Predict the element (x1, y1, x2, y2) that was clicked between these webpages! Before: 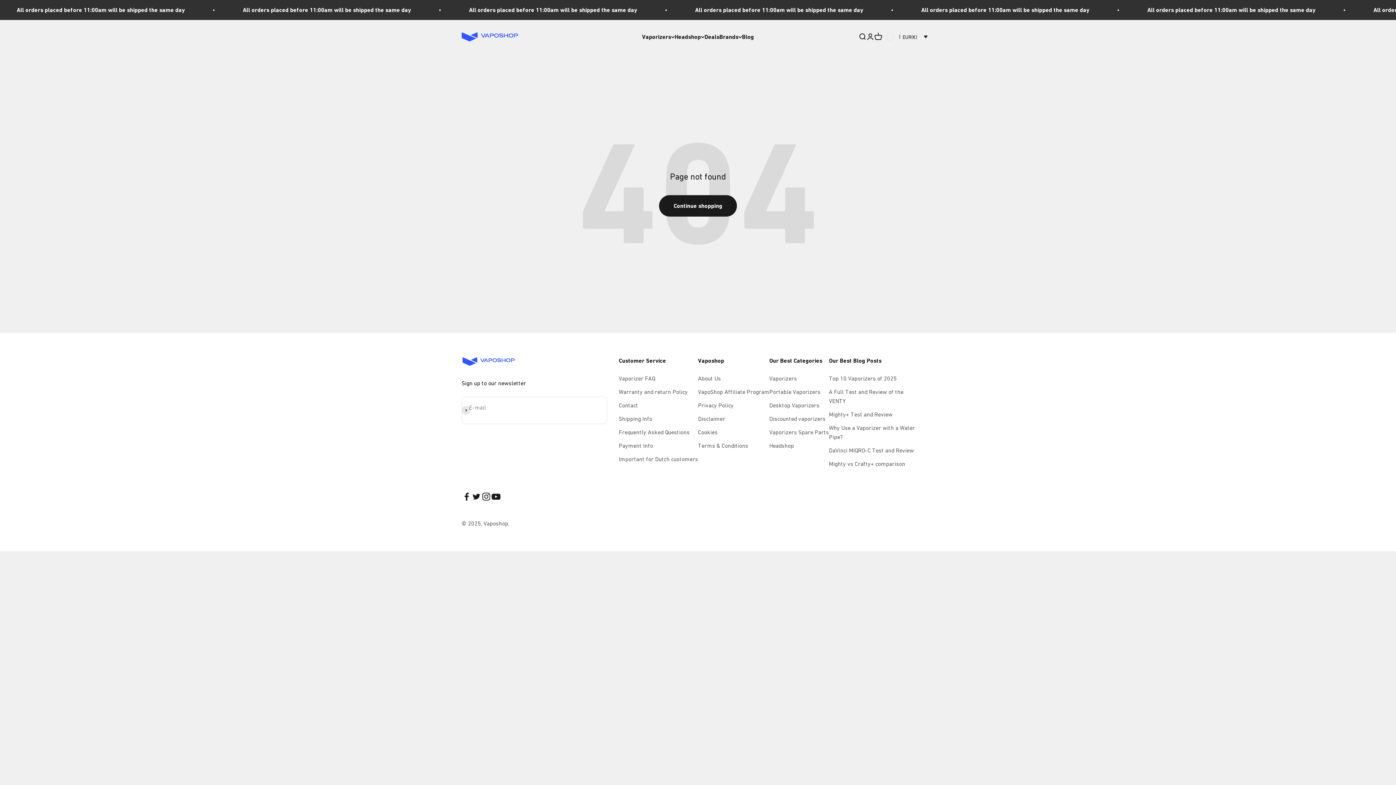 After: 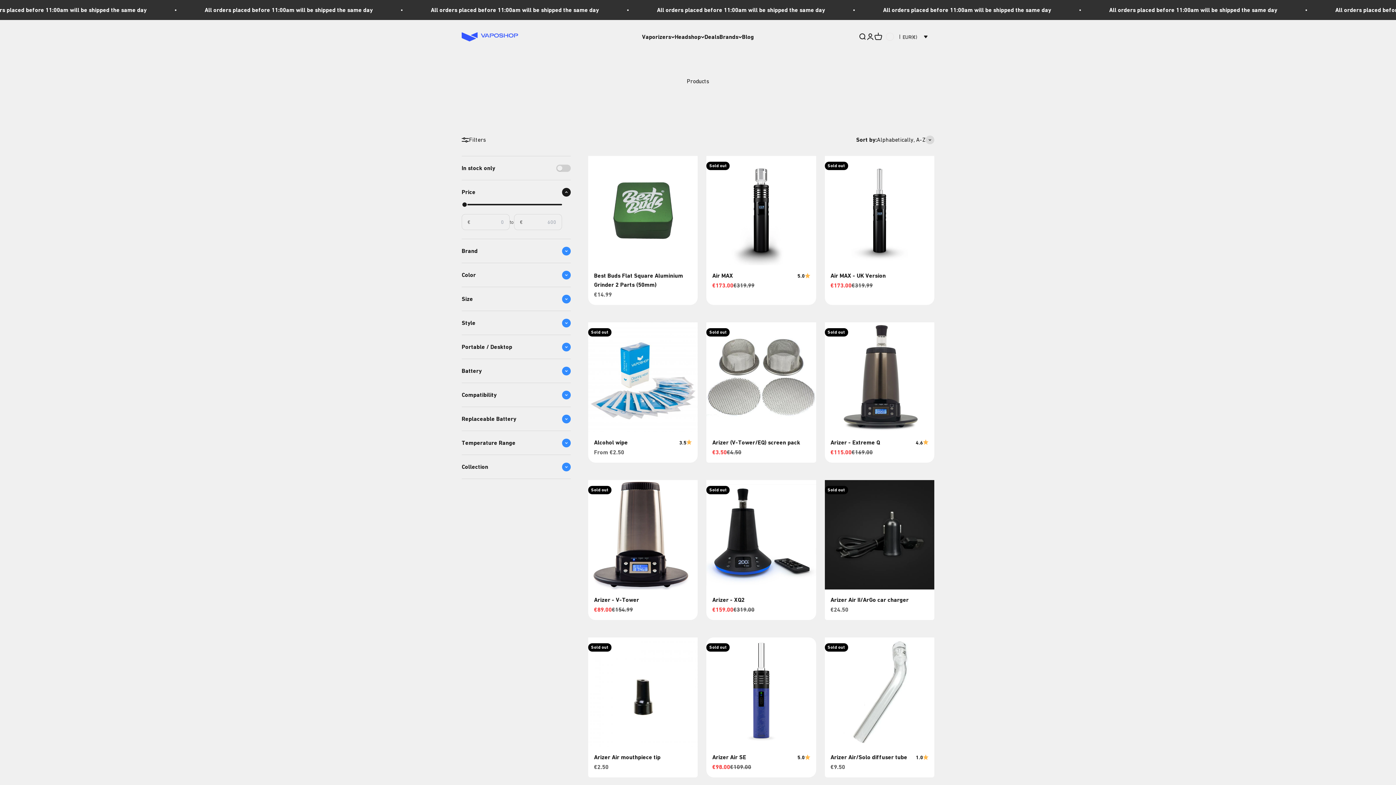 Action: label: Continue shopping bbox: (659, 195, 737, 216)